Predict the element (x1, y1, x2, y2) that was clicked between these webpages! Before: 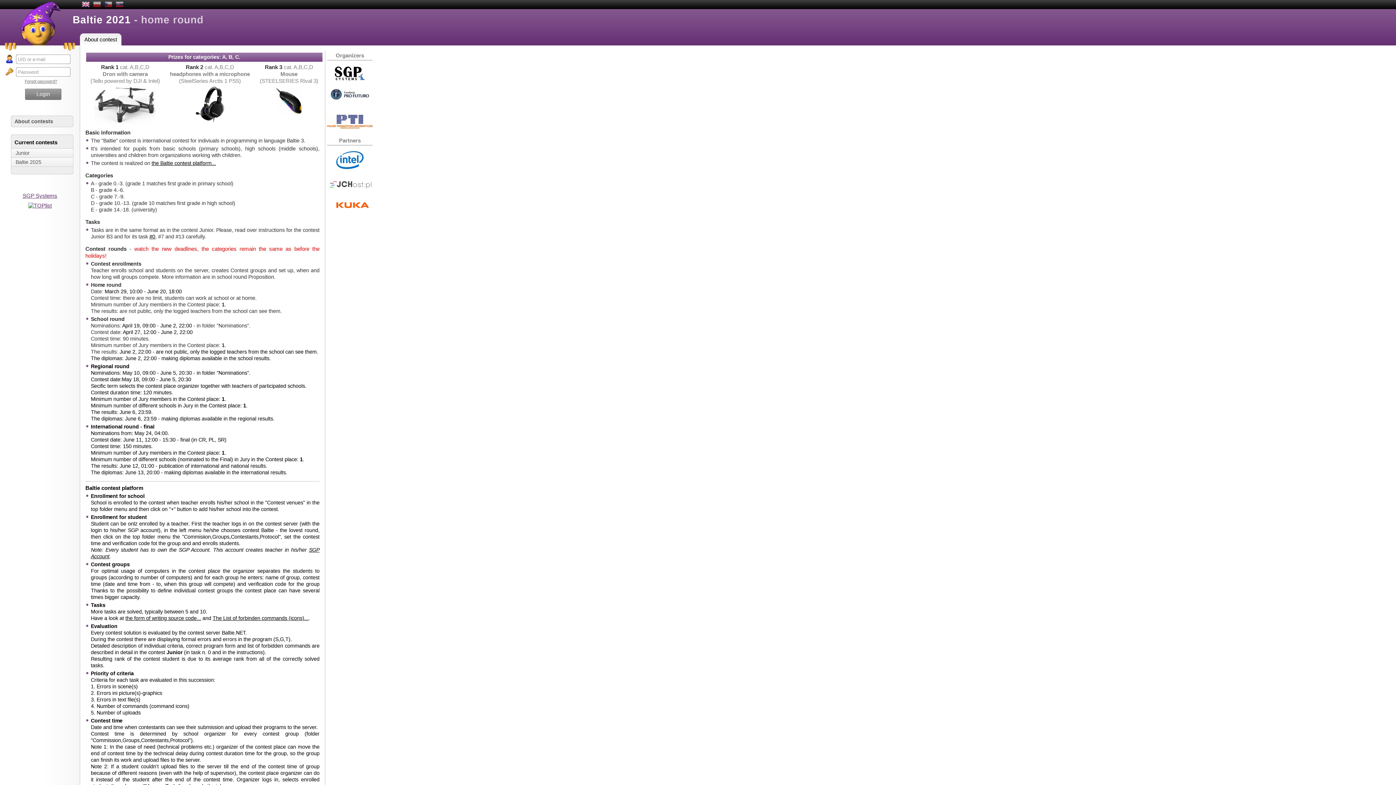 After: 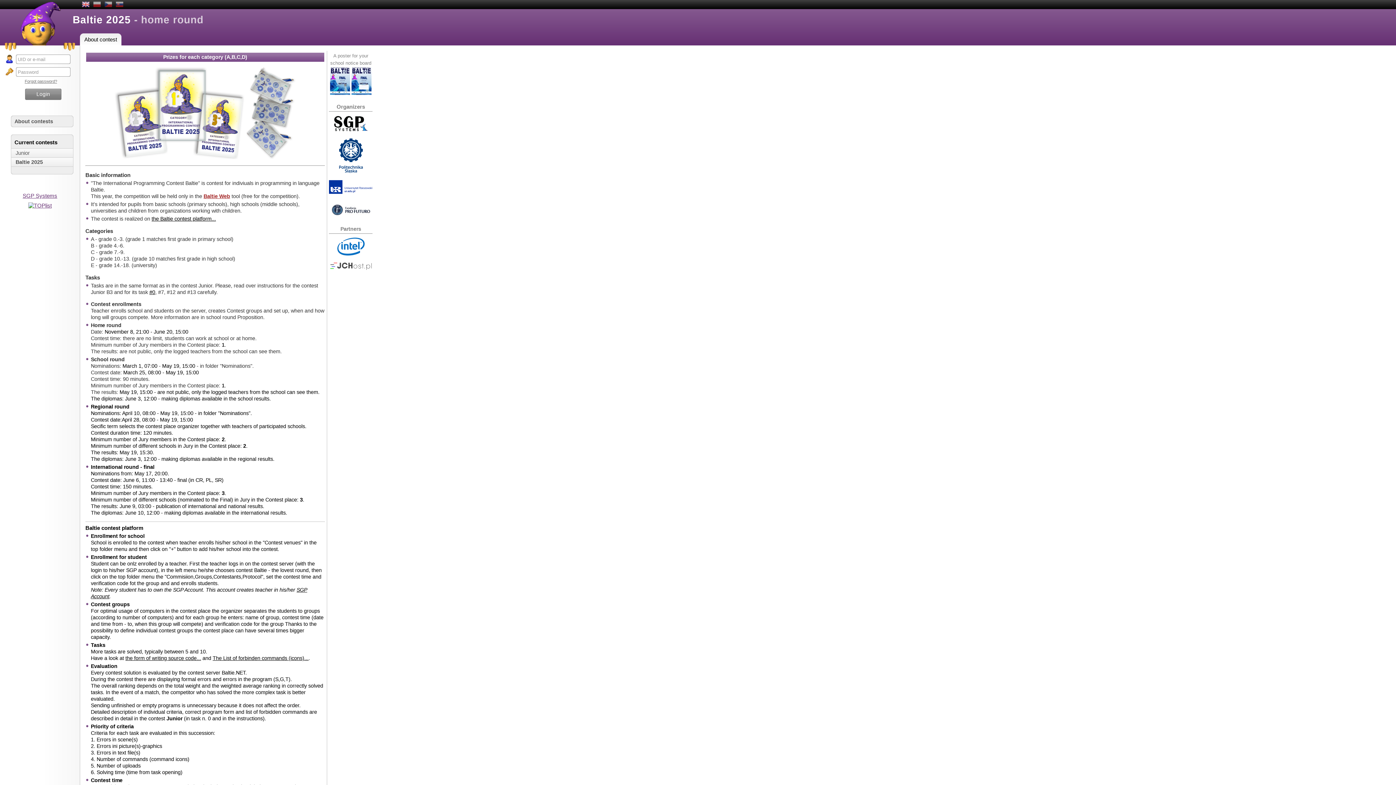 Action: bbox: (11, 157, 73, 166) label: Baltie 2025